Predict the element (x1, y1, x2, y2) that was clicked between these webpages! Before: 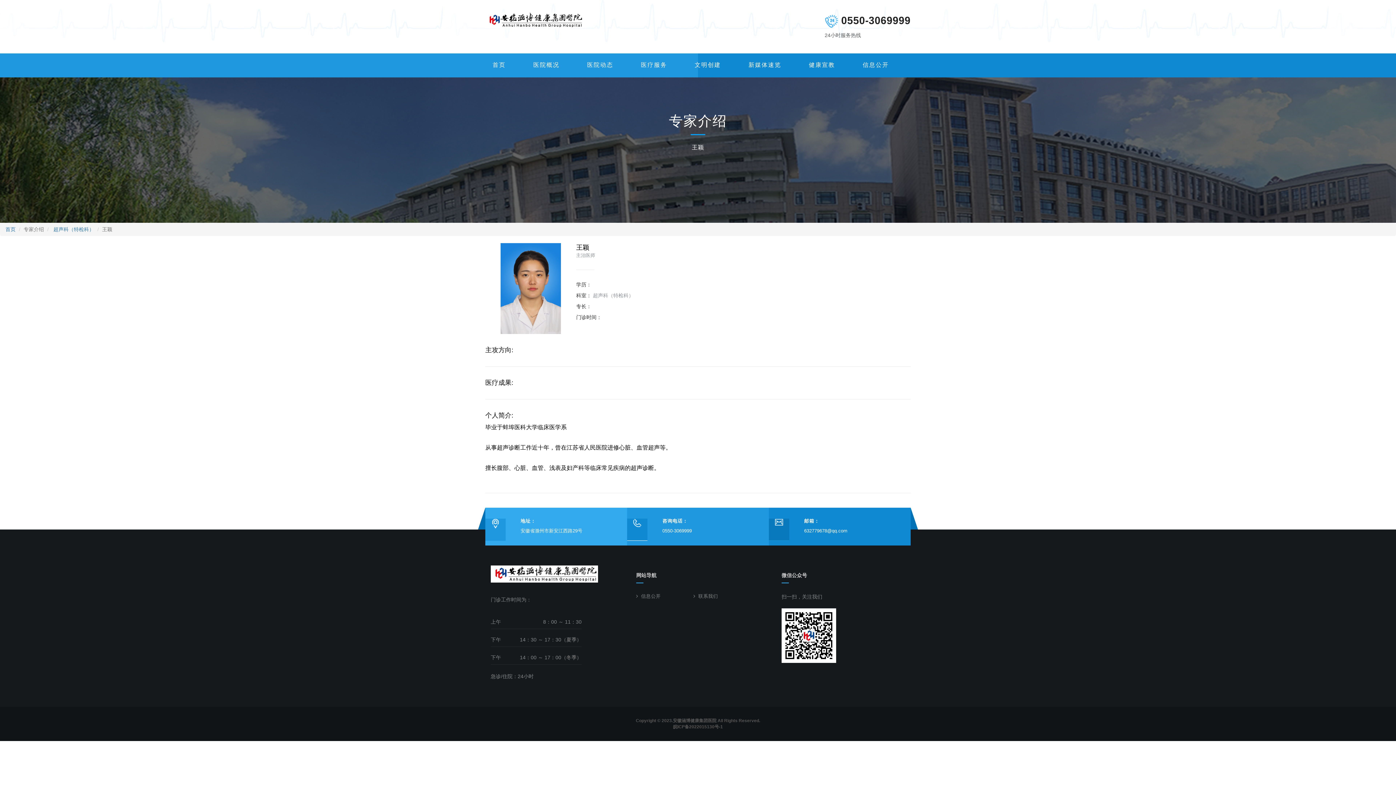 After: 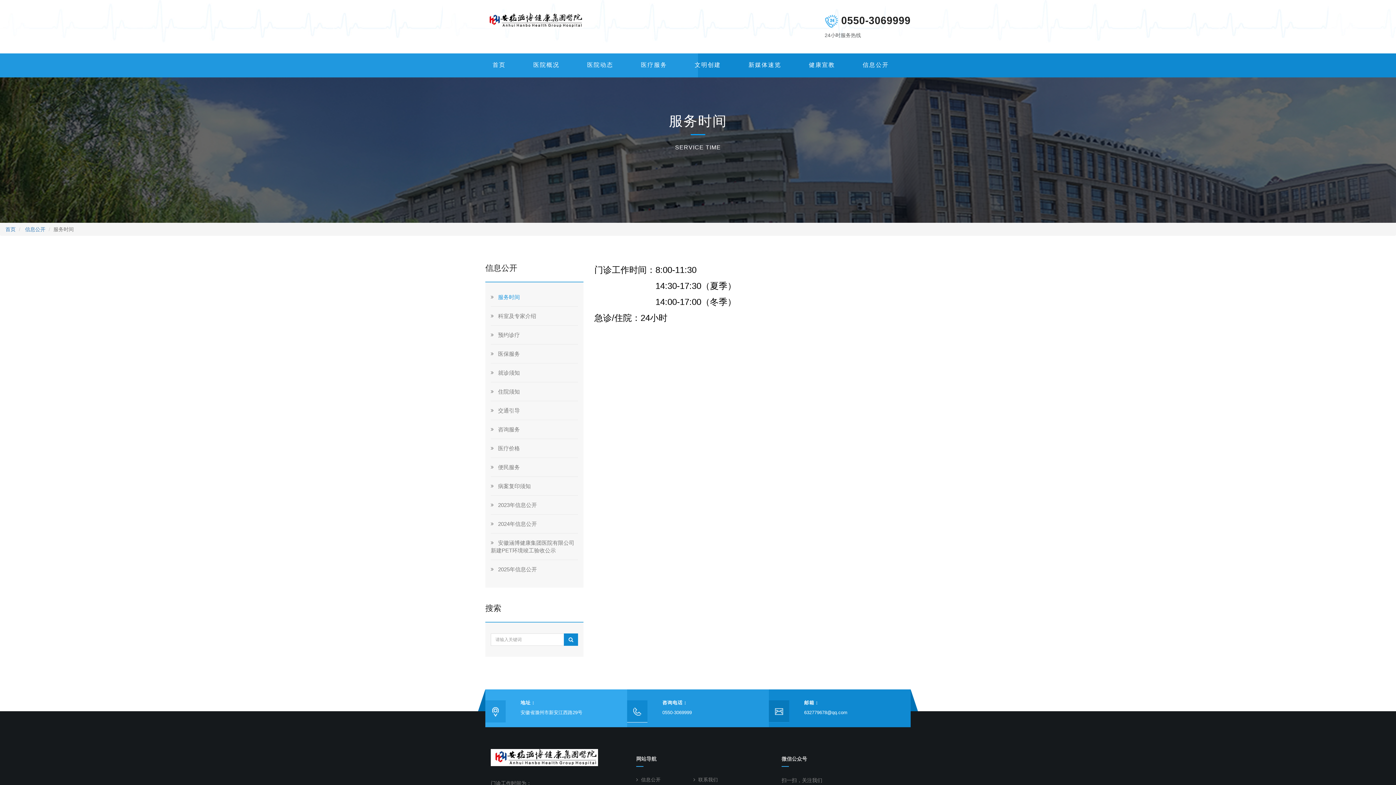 Action: label: 信息公开 bbox: (855, 53, 896, 77)